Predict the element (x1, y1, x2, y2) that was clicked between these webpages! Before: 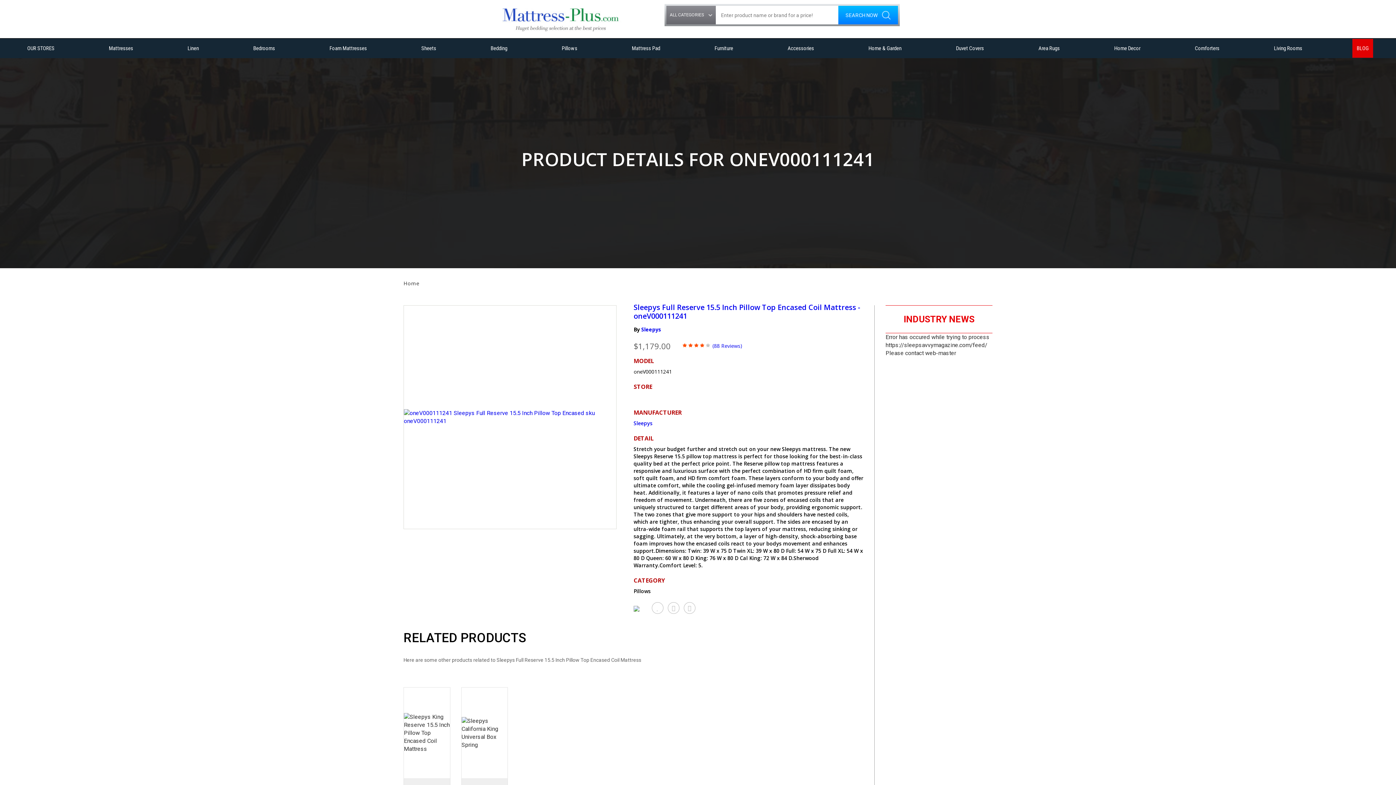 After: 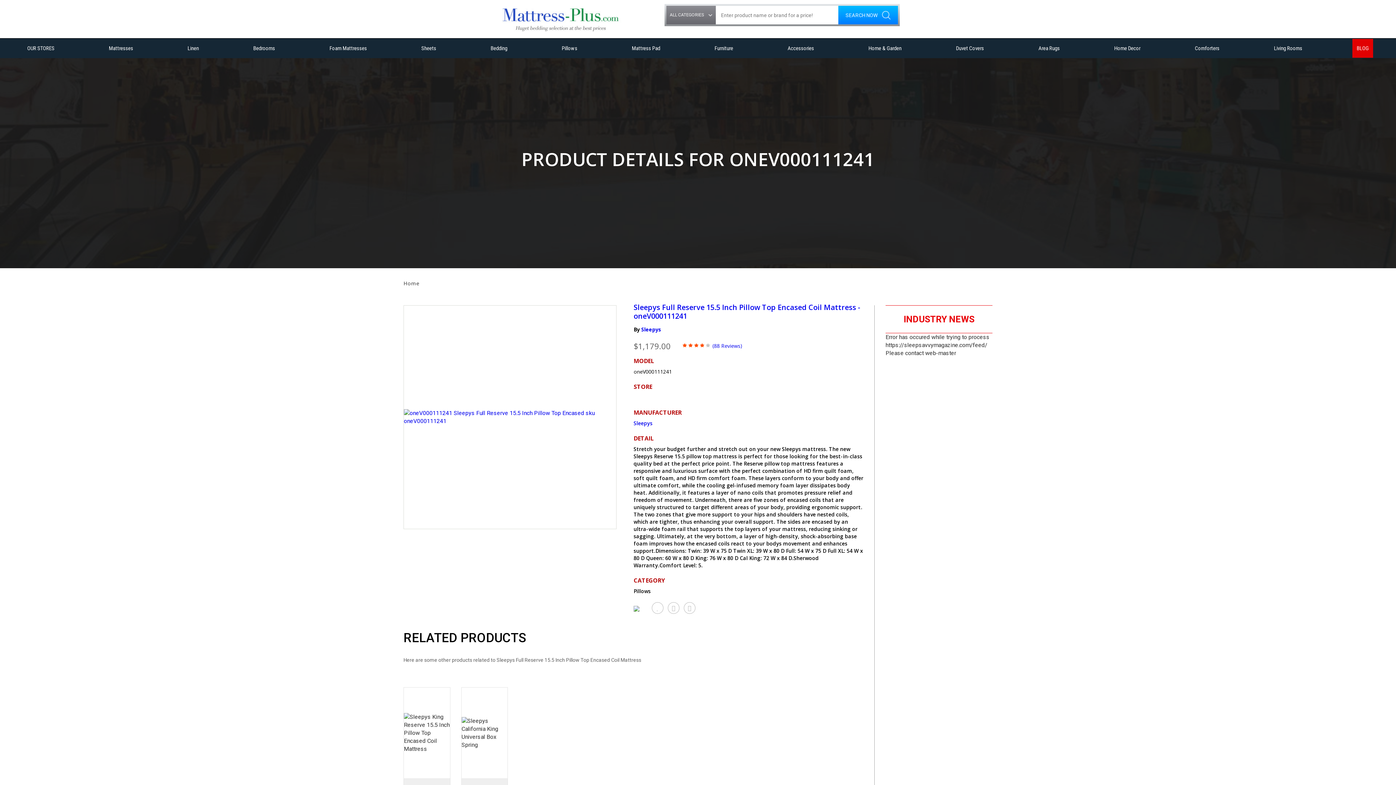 Action: label: Sleepys Full Reserve 15.5 Inch Pillow Top Encased Coil Mattress - oneV000111241 bbox: (633, 302, 860, 321)